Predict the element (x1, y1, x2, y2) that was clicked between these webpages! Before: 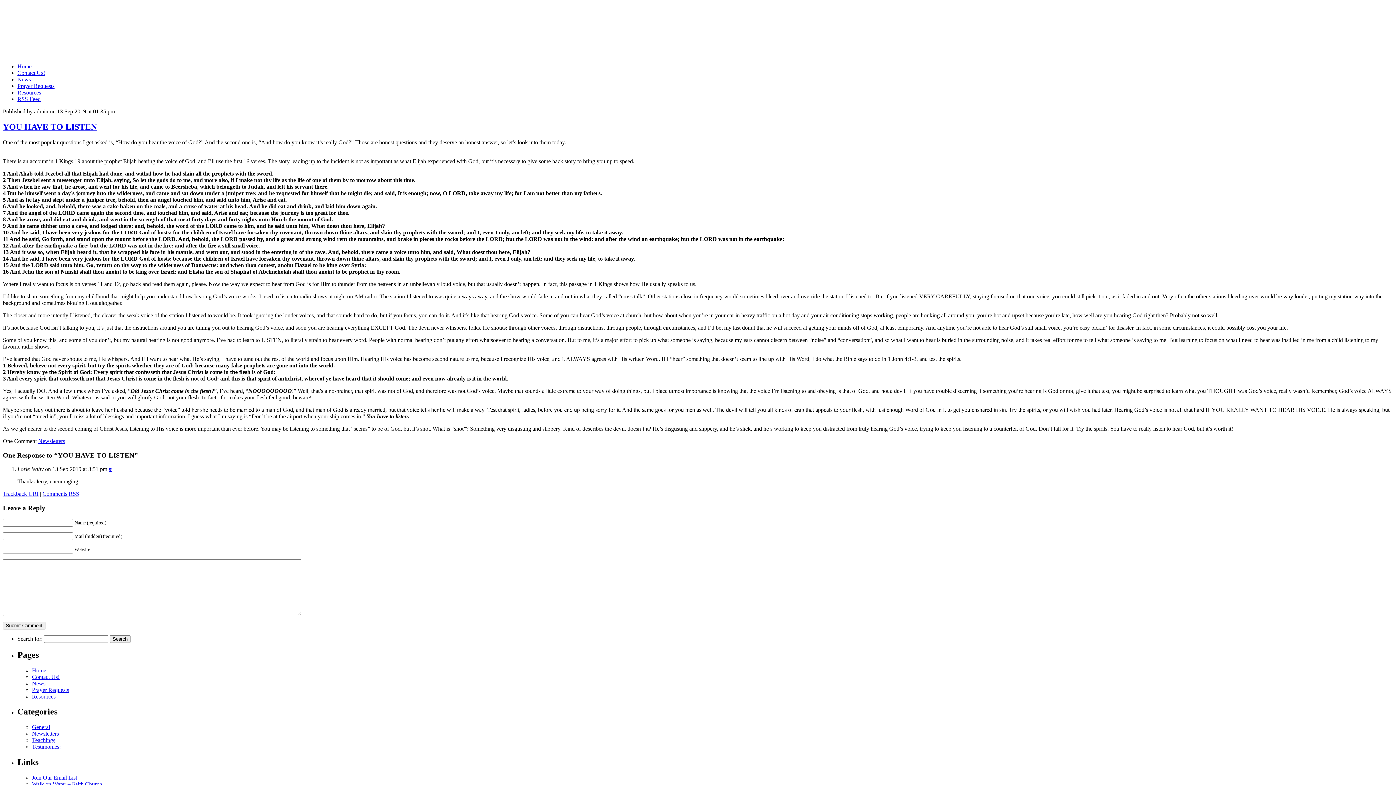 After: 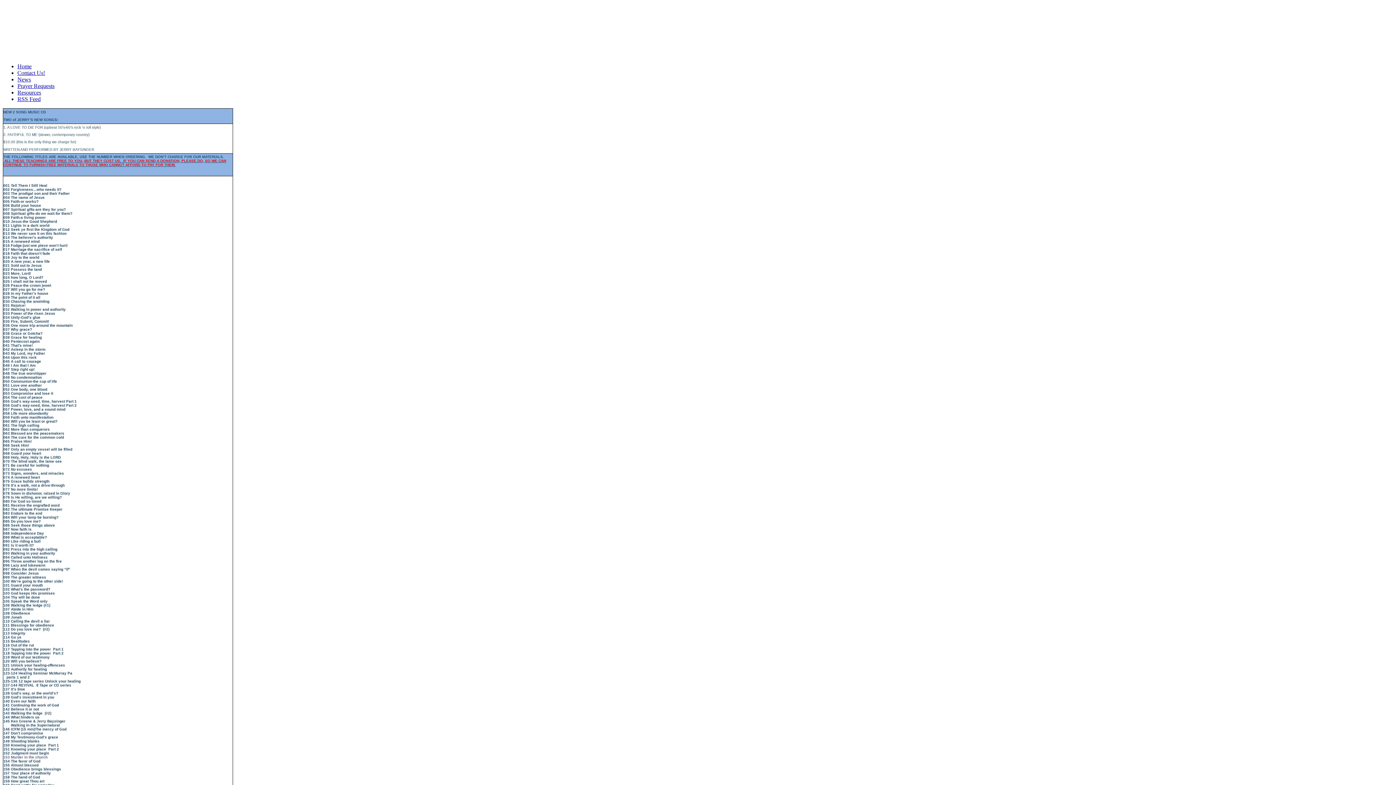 Action: bbox: (32, 693, 55, 699) label: Resources